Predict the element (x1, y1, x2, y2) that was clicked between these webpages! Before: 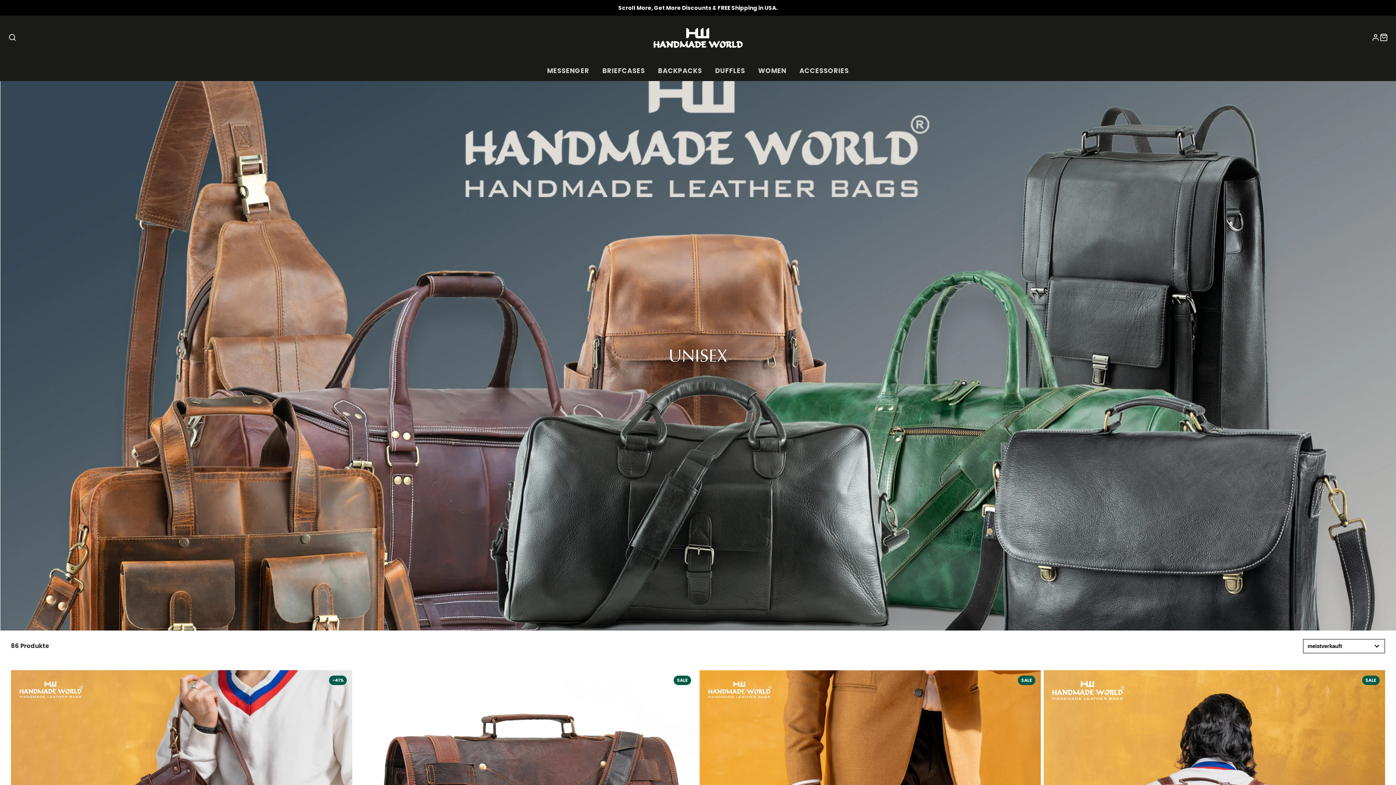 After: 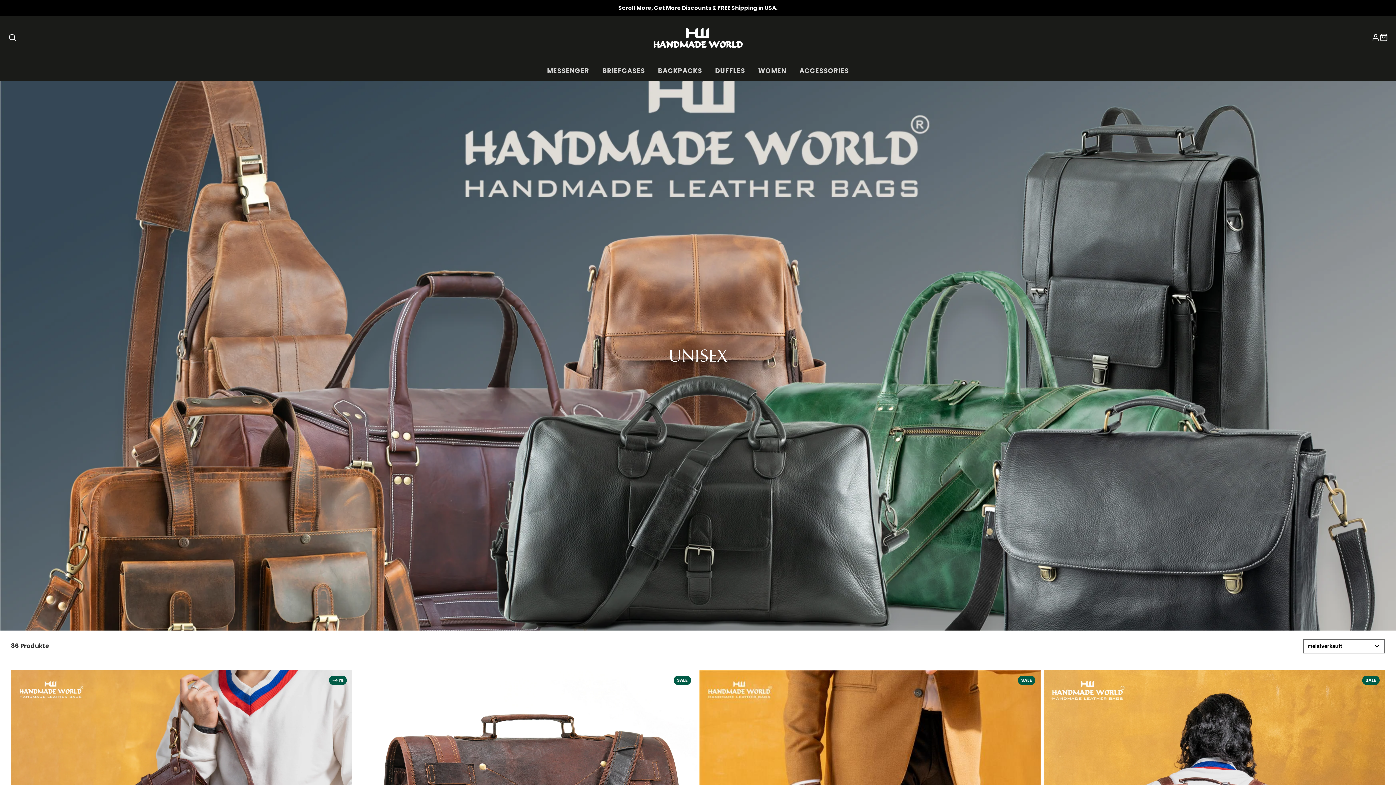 Action: bbox: (1380, 33, 1388, 41) label: WARENKORB